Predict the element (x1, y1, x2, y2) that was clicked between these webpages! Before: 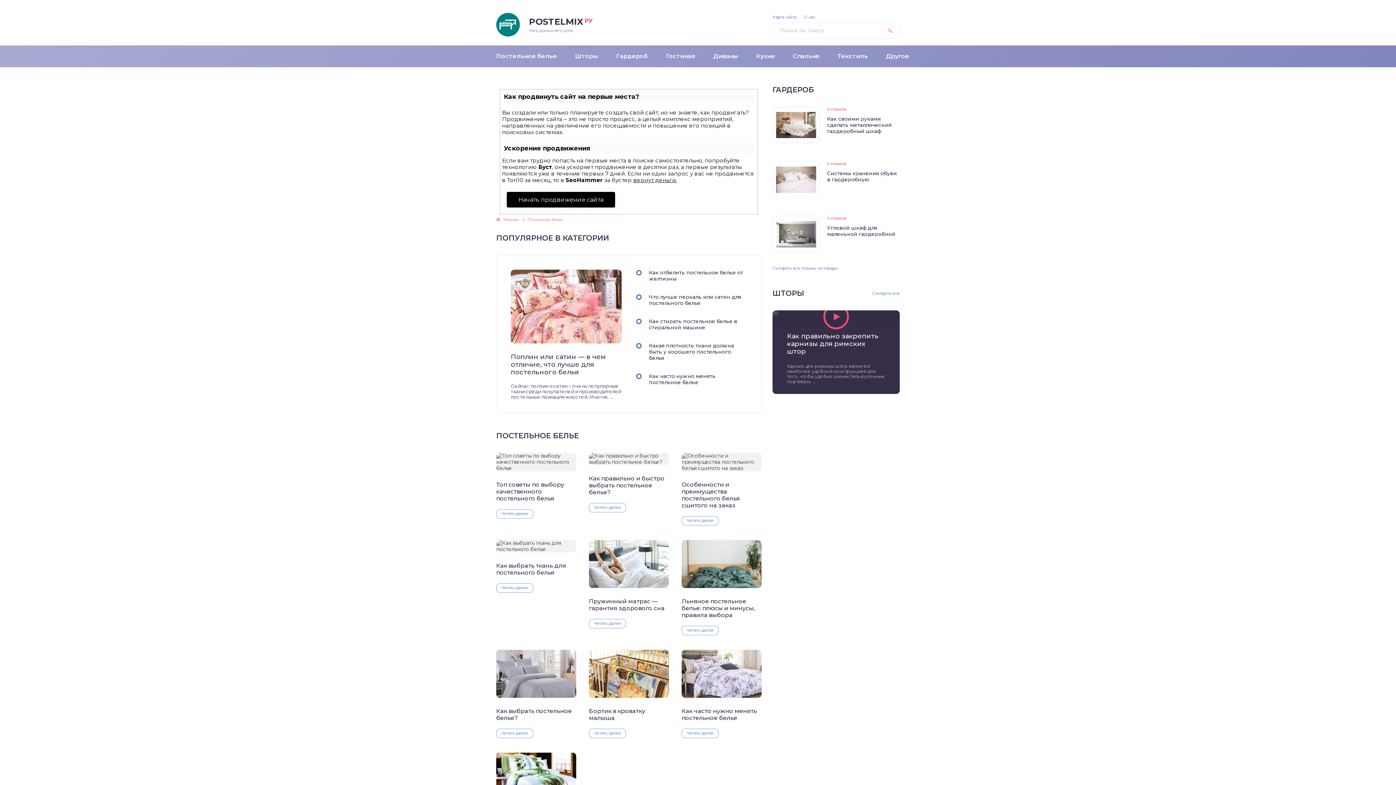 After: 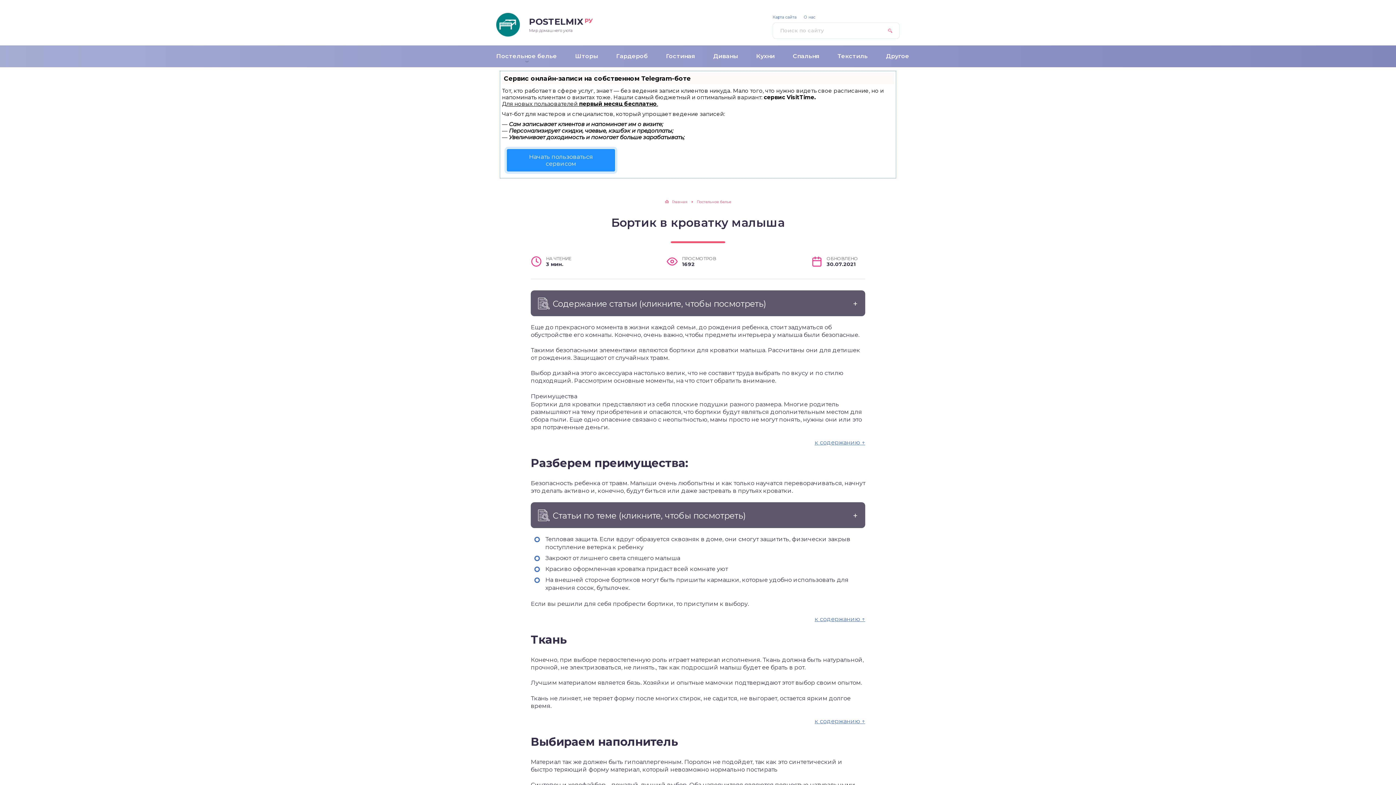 Action: bbox: (589, 708, 669, 721) label: Бортик в кроватку малыша